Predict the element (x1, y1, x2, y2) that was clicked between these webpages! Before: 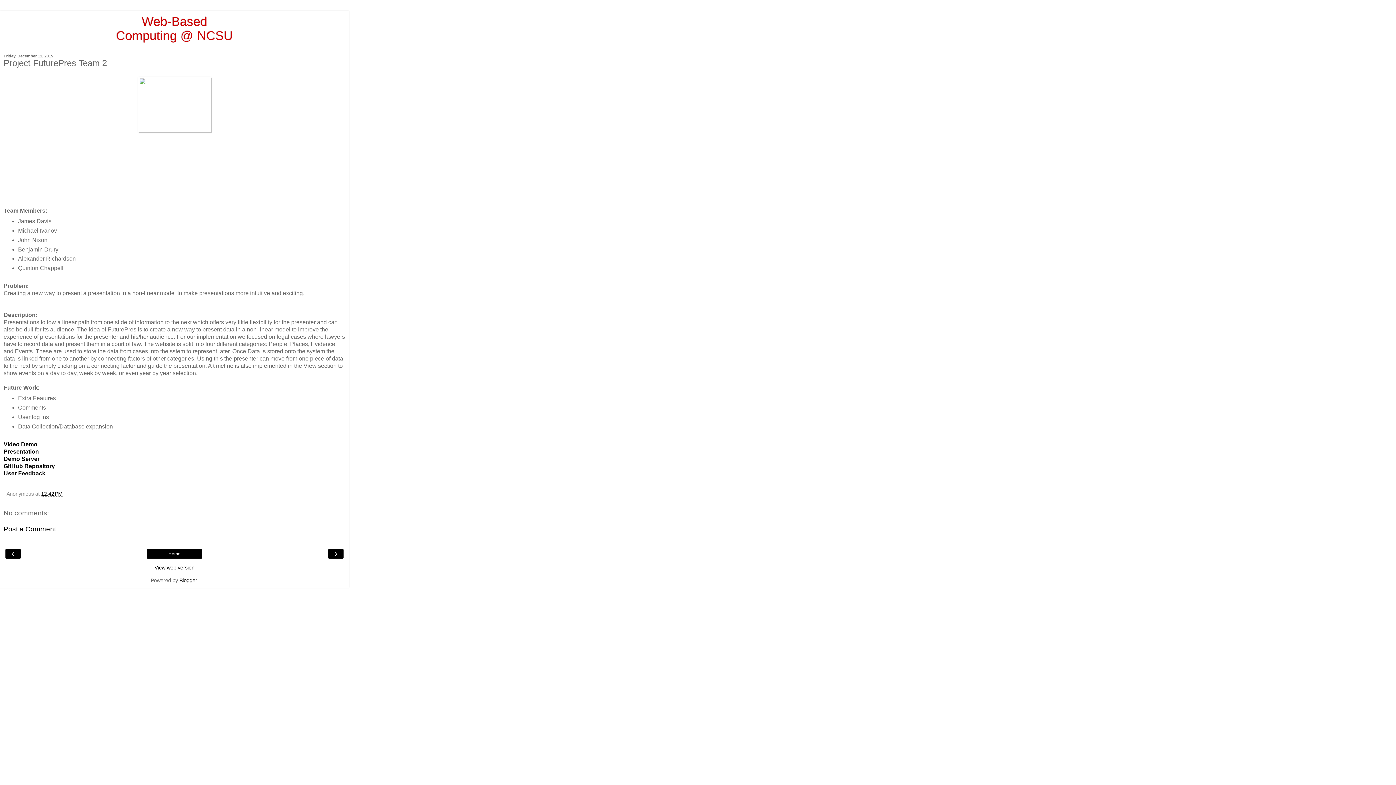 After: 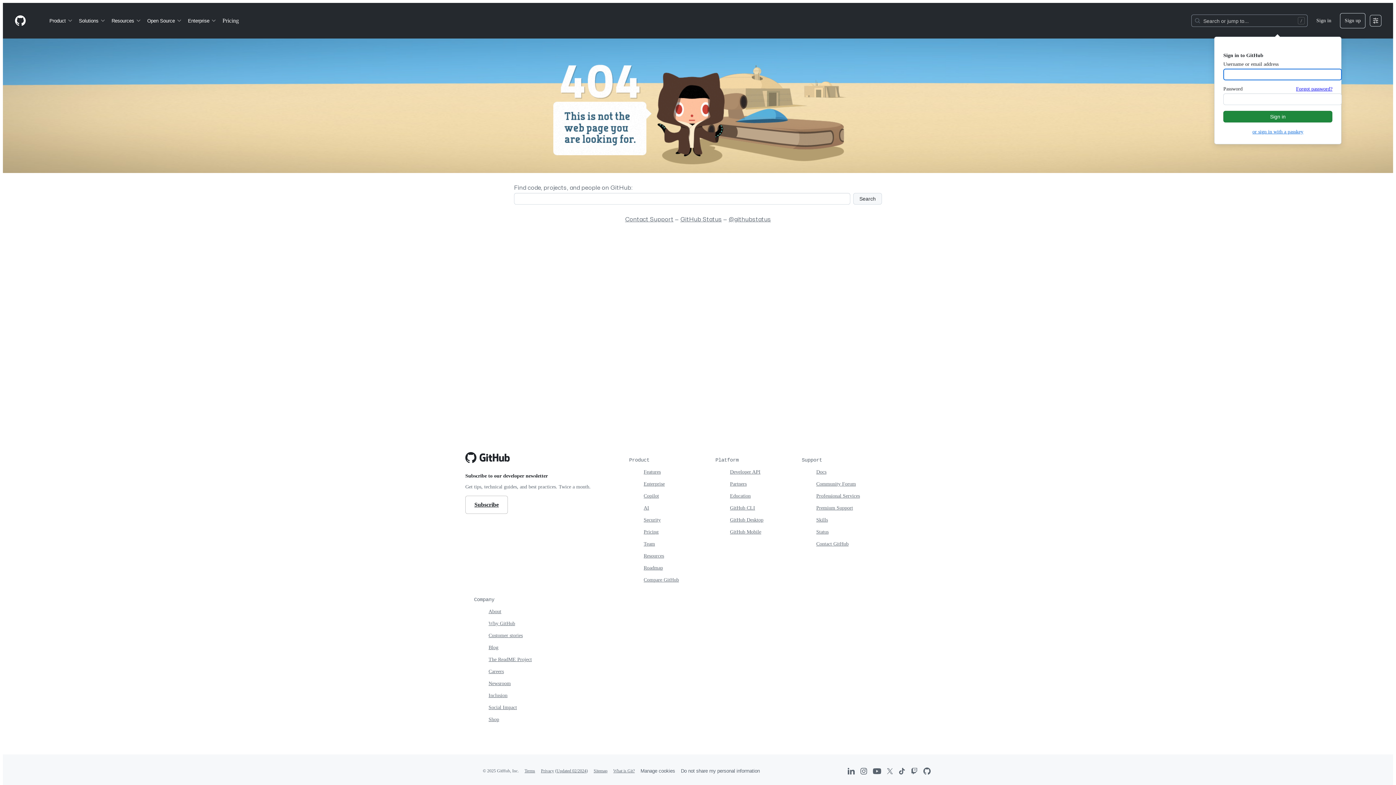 Action: label: GitHub Repository bbox: (3, 463, 54, 469)